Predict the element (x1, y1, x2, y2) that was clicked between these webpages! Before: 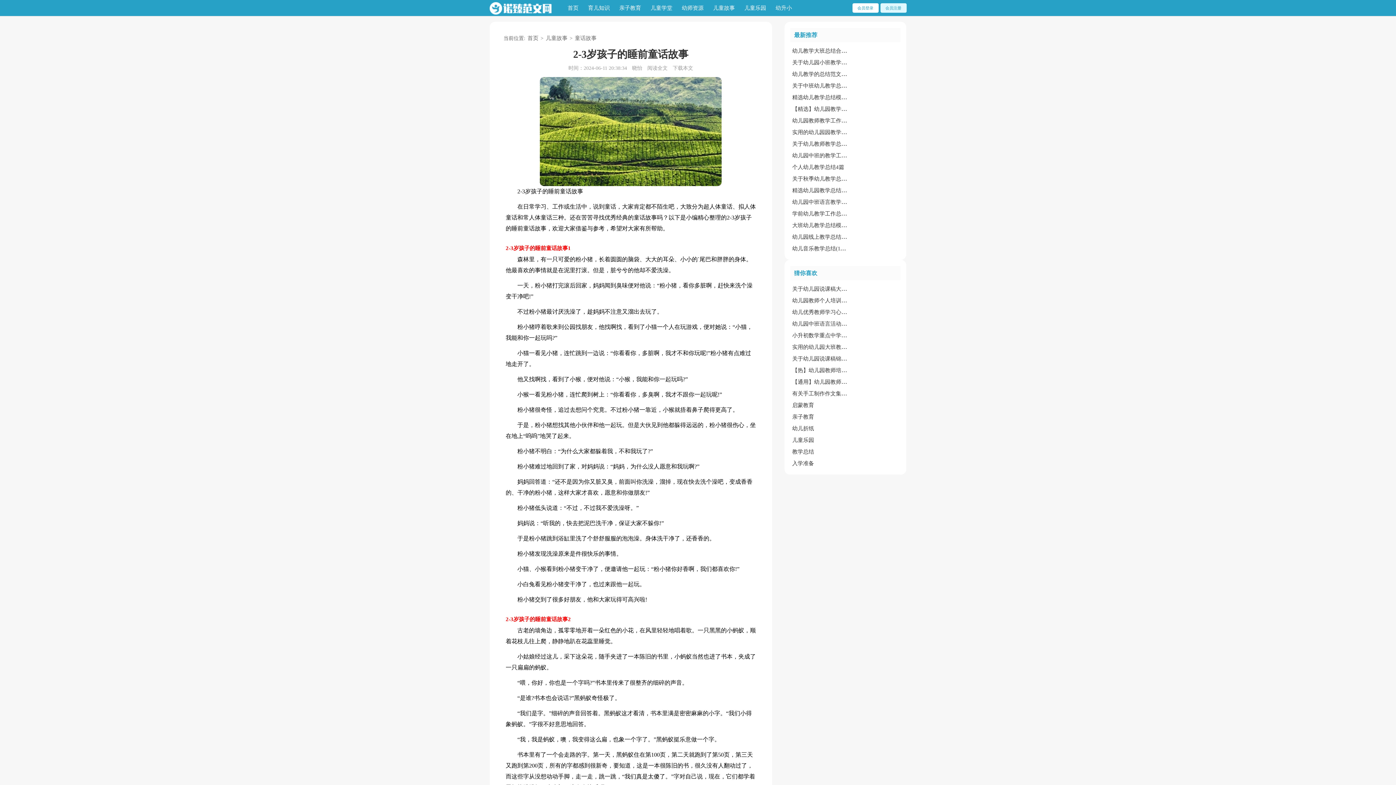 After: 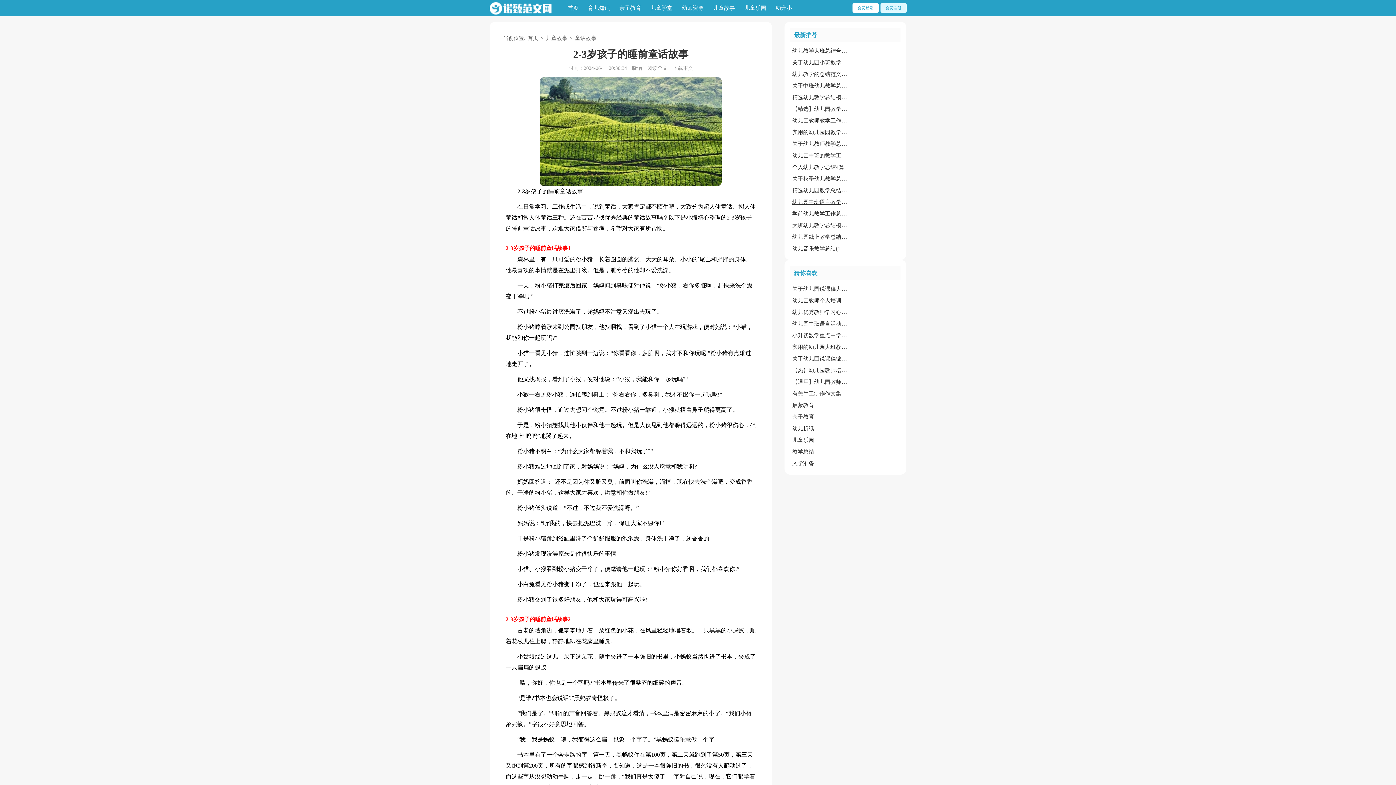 Action: bbox: (792, 198, 871, 205) label: 幼儿园中班语言教学工作总结9篇